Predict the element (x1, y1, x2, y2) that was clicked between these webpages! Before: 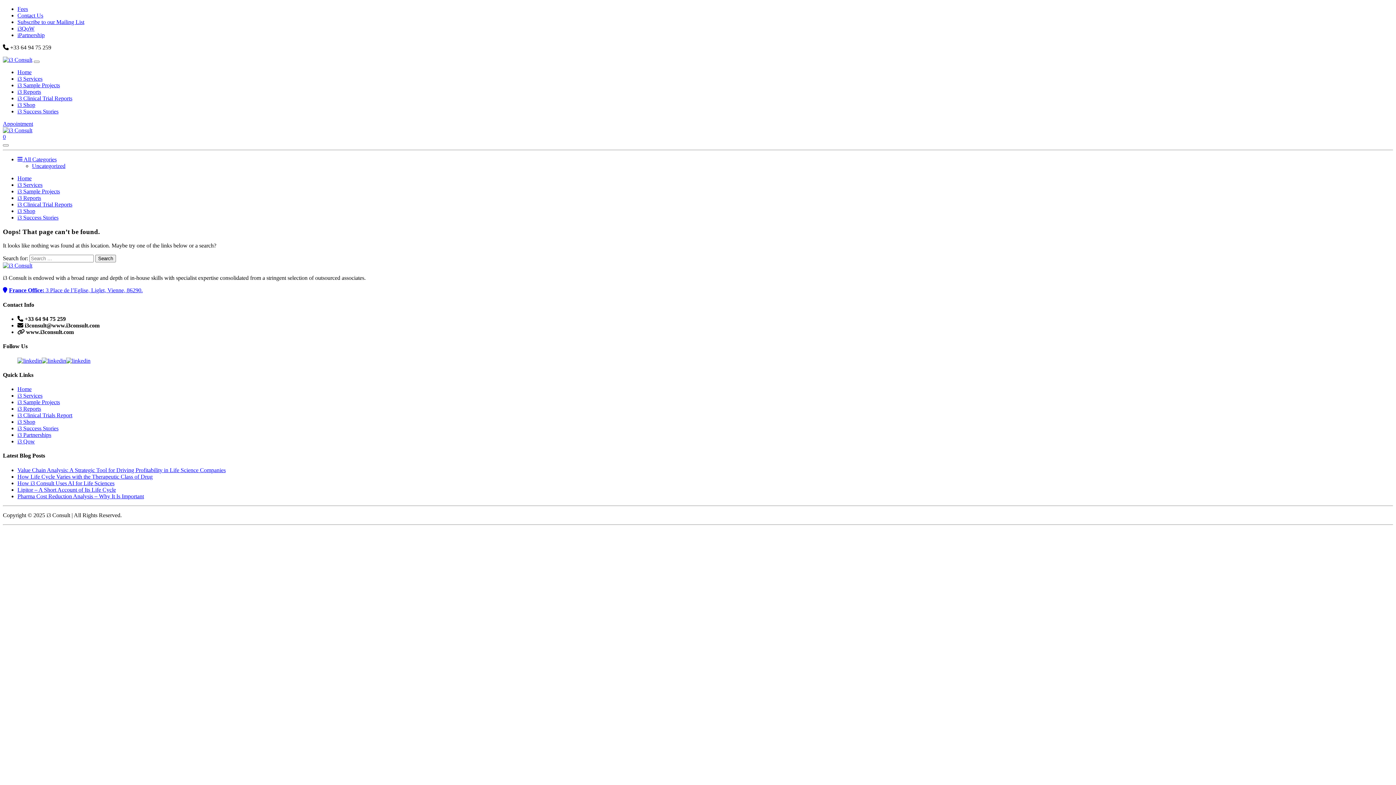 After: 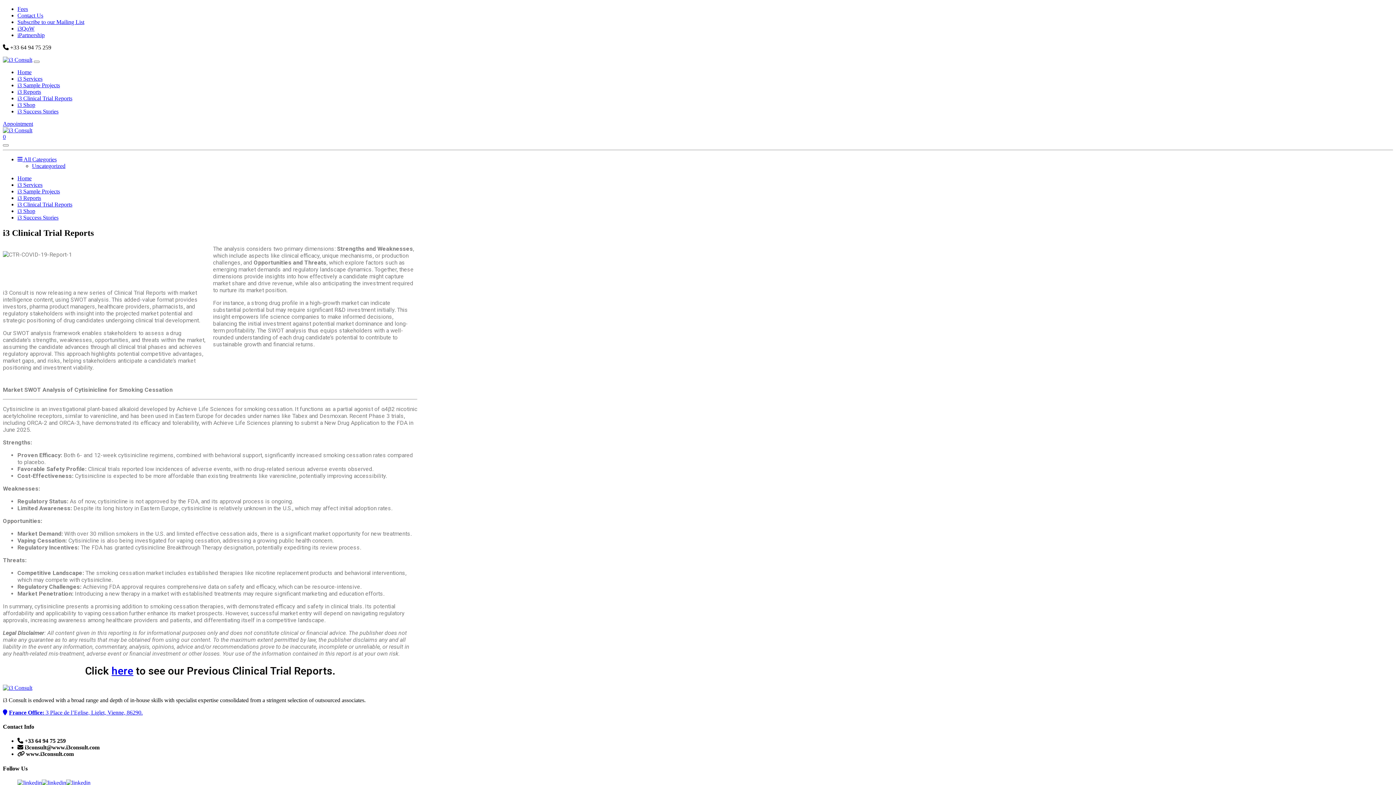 Action: label: i3 Clinical Trial Reports bbox: (17, 95, 72, 101)